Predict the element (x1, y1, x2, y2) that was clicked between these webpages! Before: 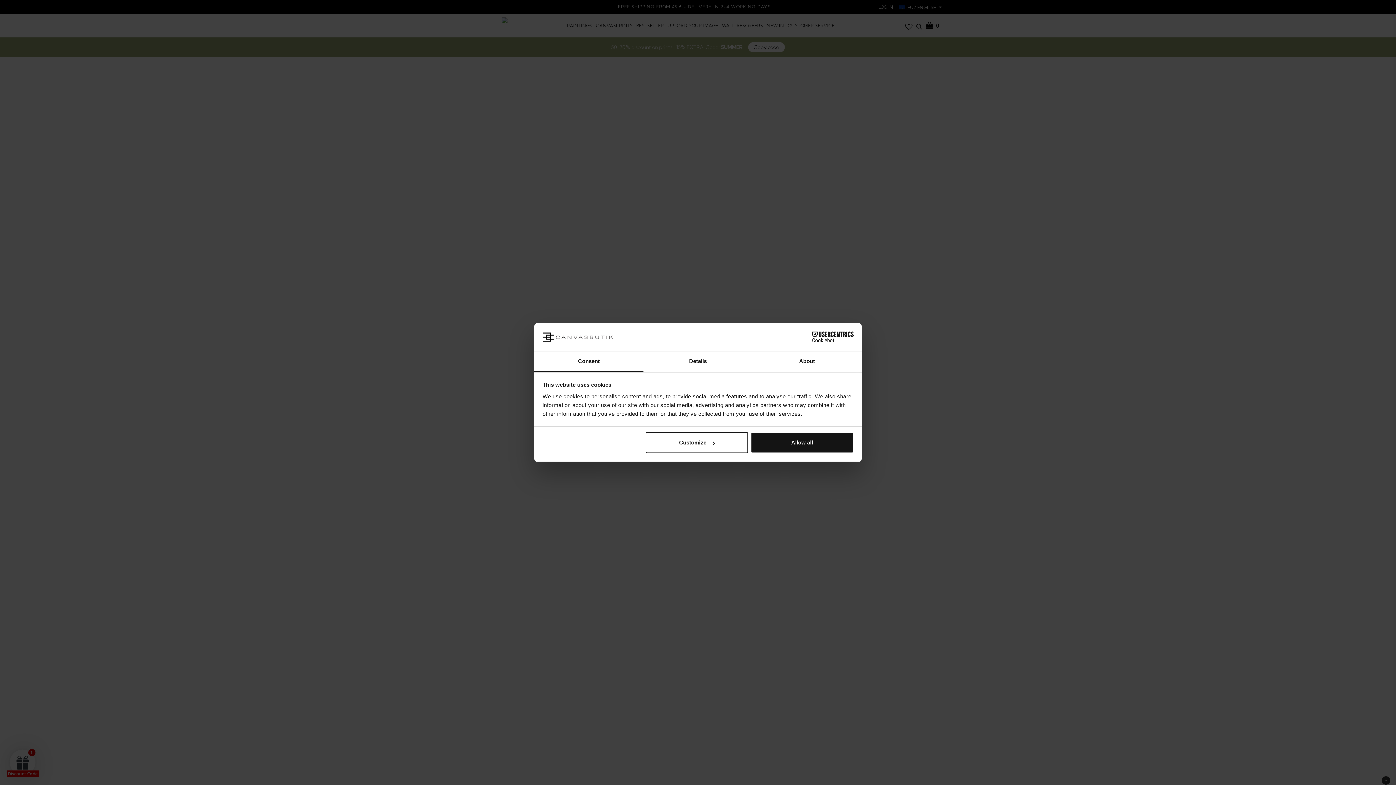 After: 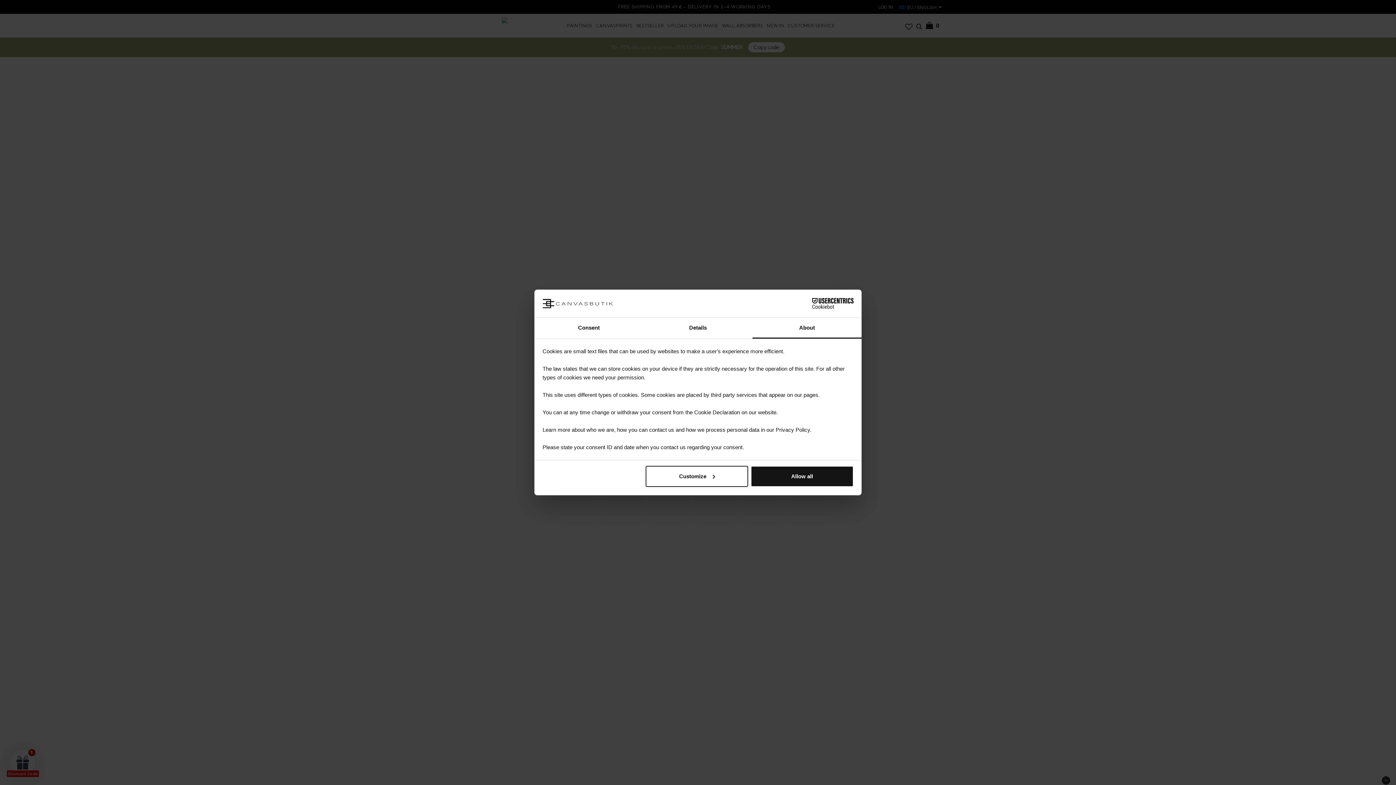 Action: label: About bbox: (752, 351, 861, 372)